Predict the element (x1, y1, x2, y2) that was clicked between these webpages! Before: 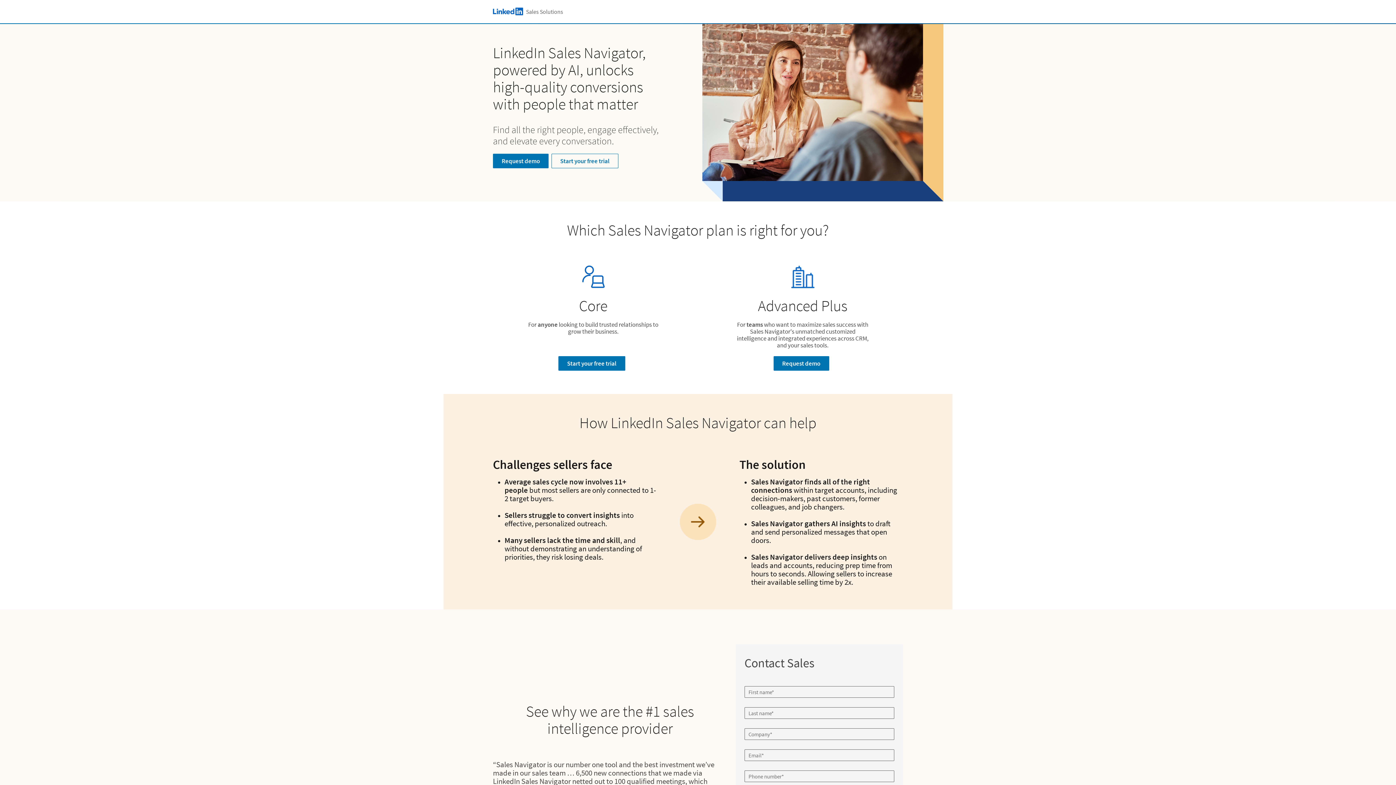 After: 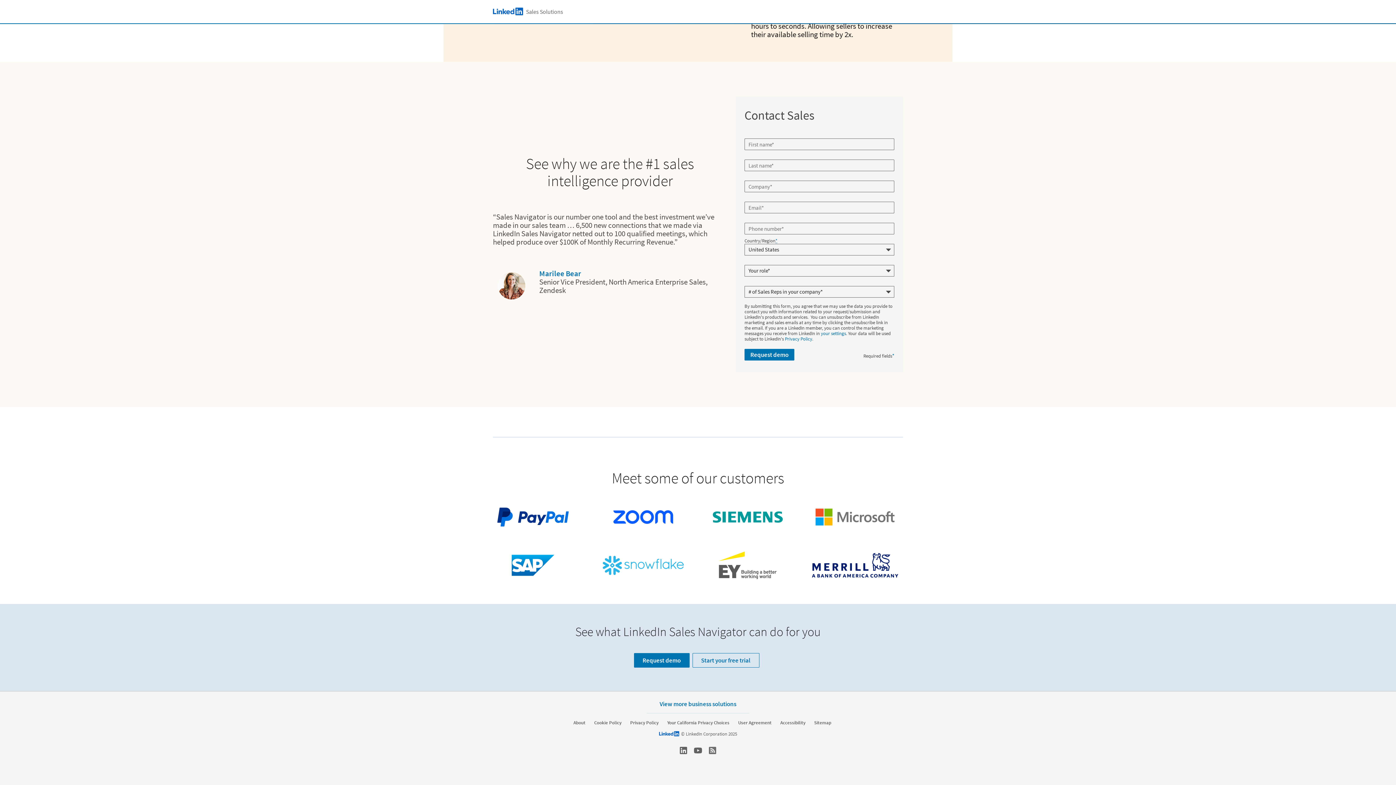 Action: label: Go to Request demo bbox: (773, 356, 829, 370)